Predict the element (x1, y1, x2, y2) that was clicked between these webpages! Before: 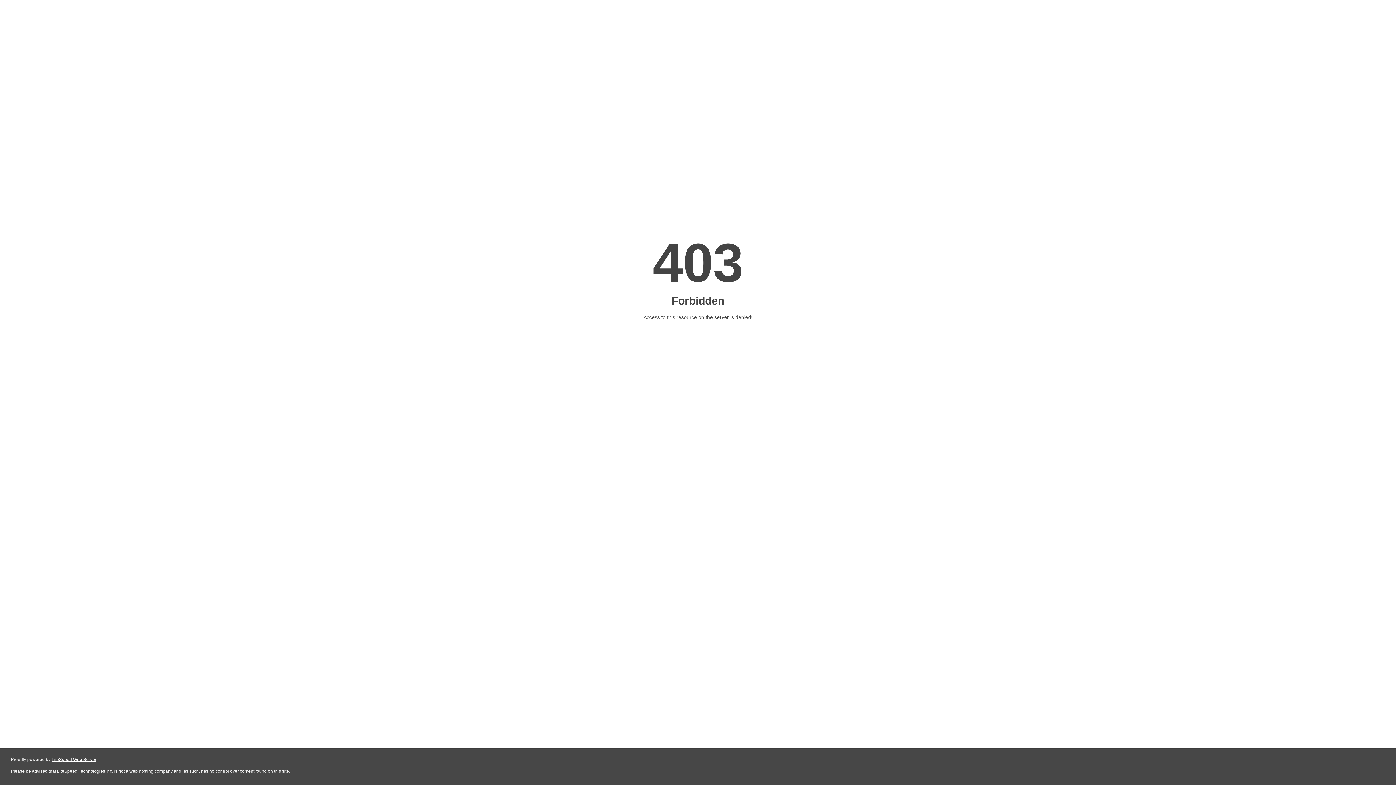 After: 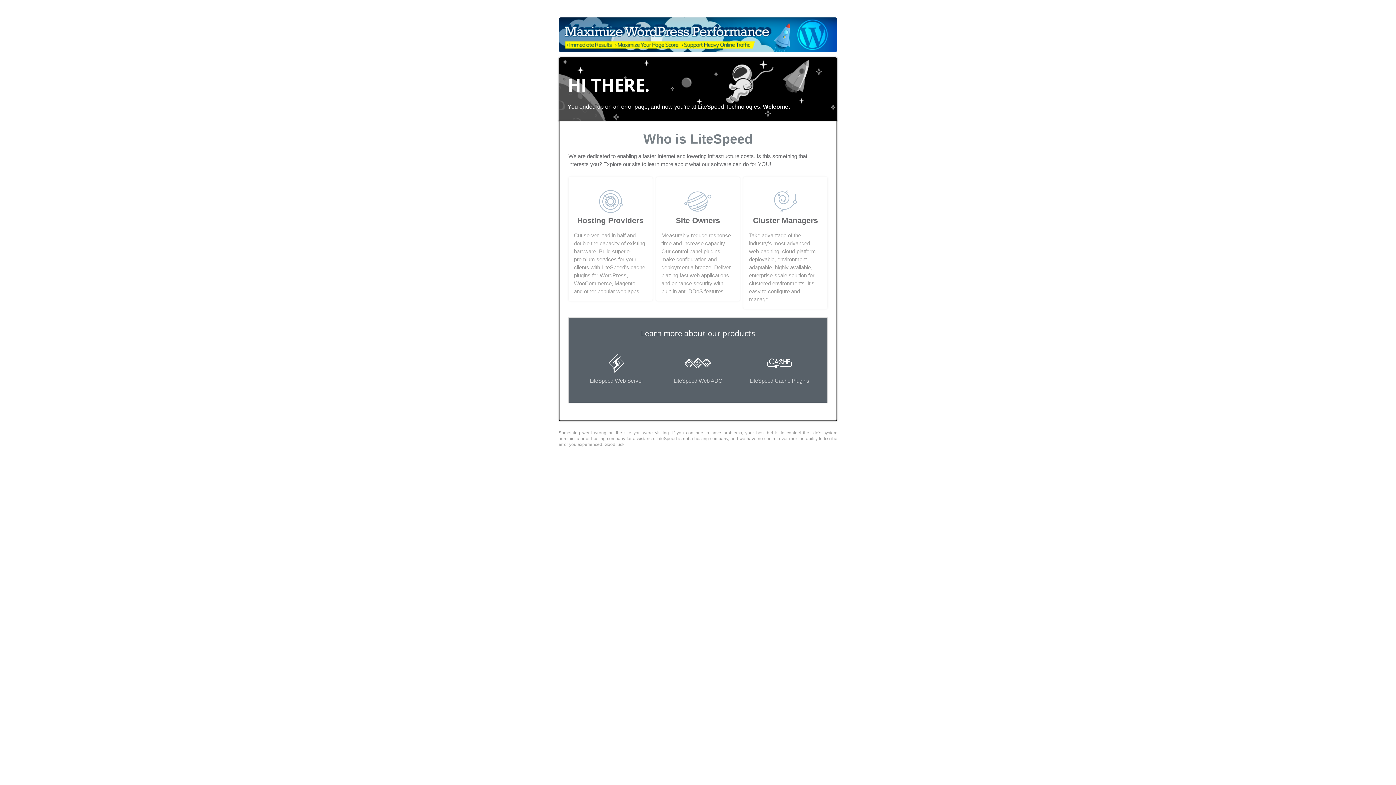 Action: bbox: (51, 757, 96, 762) label: LiteSpeed Web Server